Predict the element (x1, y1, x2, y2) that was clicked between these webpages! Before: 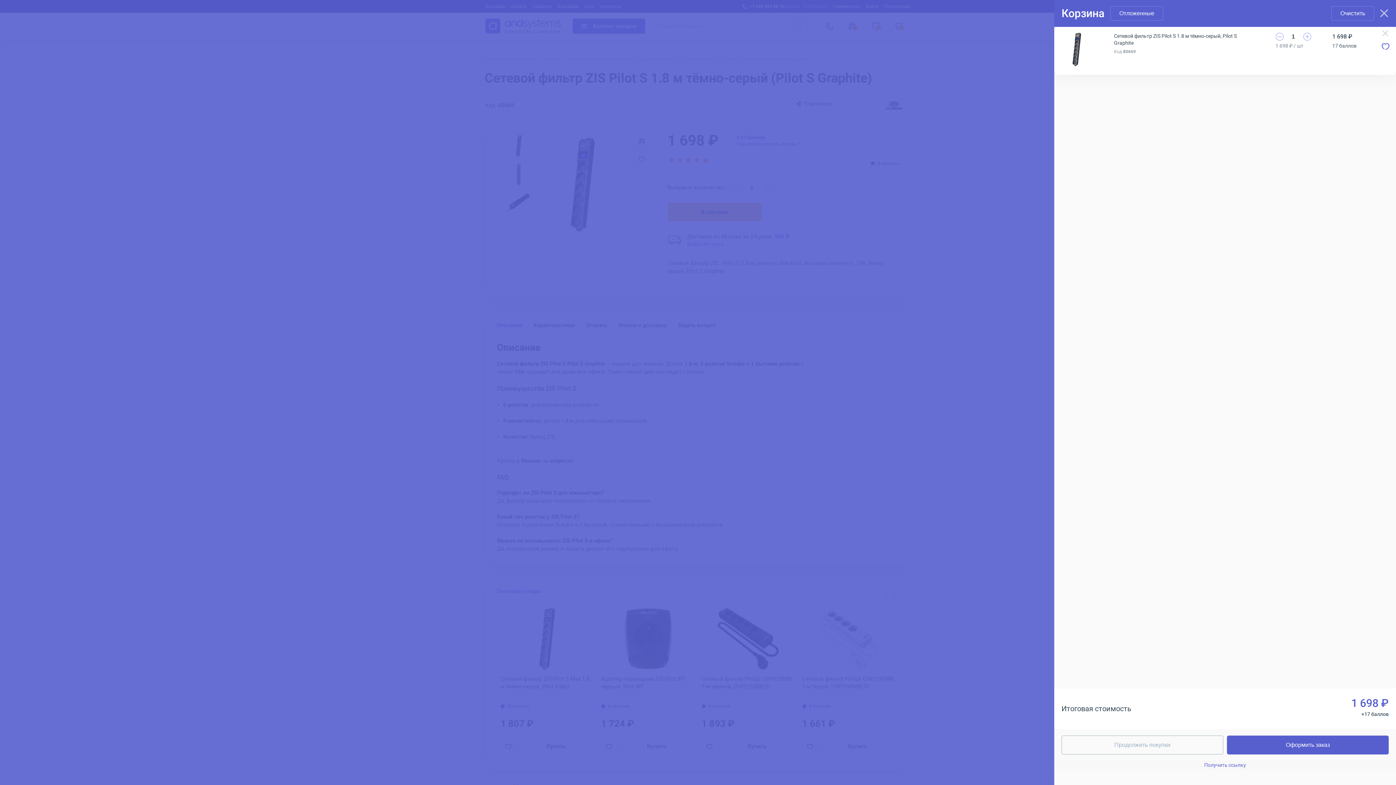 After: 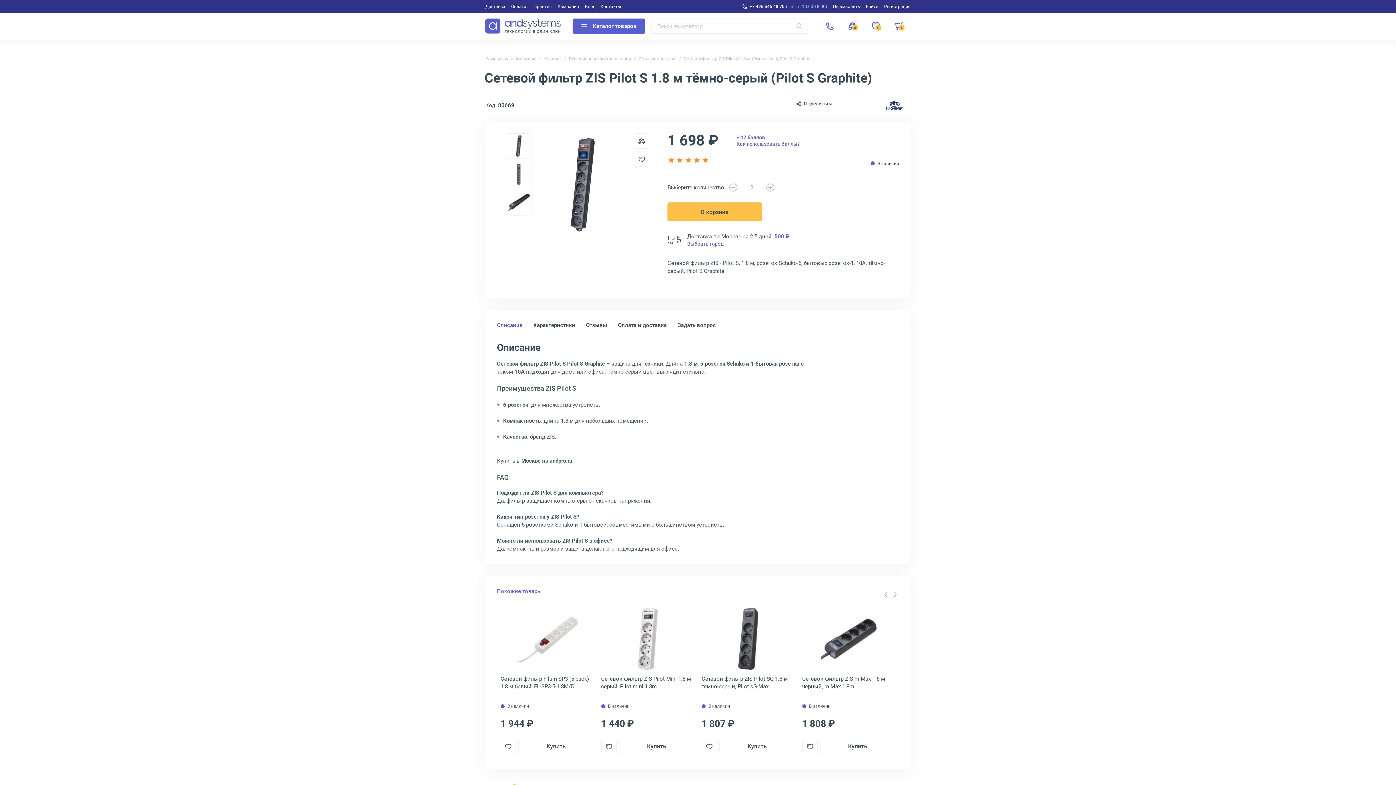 Action: bbox: (1114, 32, 1254, 46) label: Сетевой фильтр ZIS Pilot S 1.8 м тёмно-серый, Pilot S Graphite